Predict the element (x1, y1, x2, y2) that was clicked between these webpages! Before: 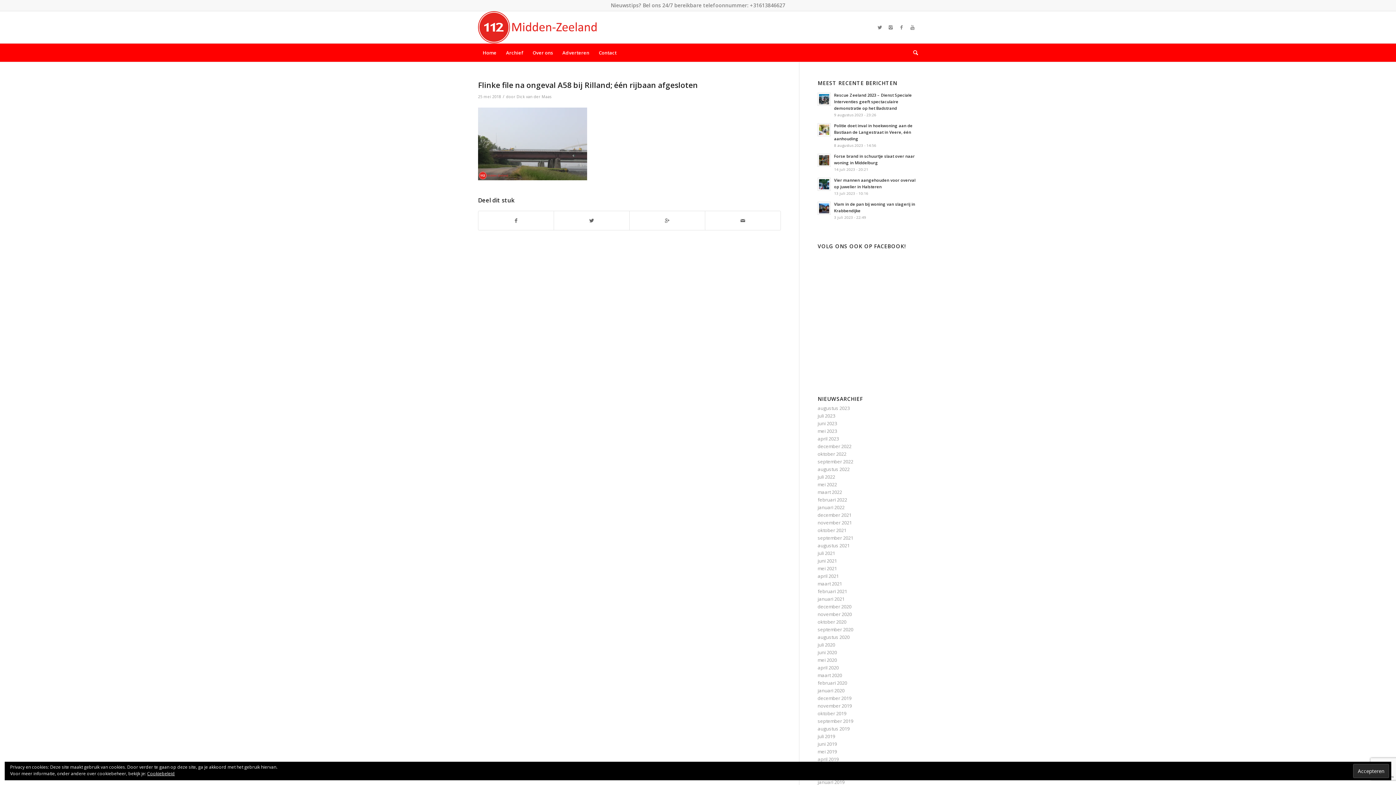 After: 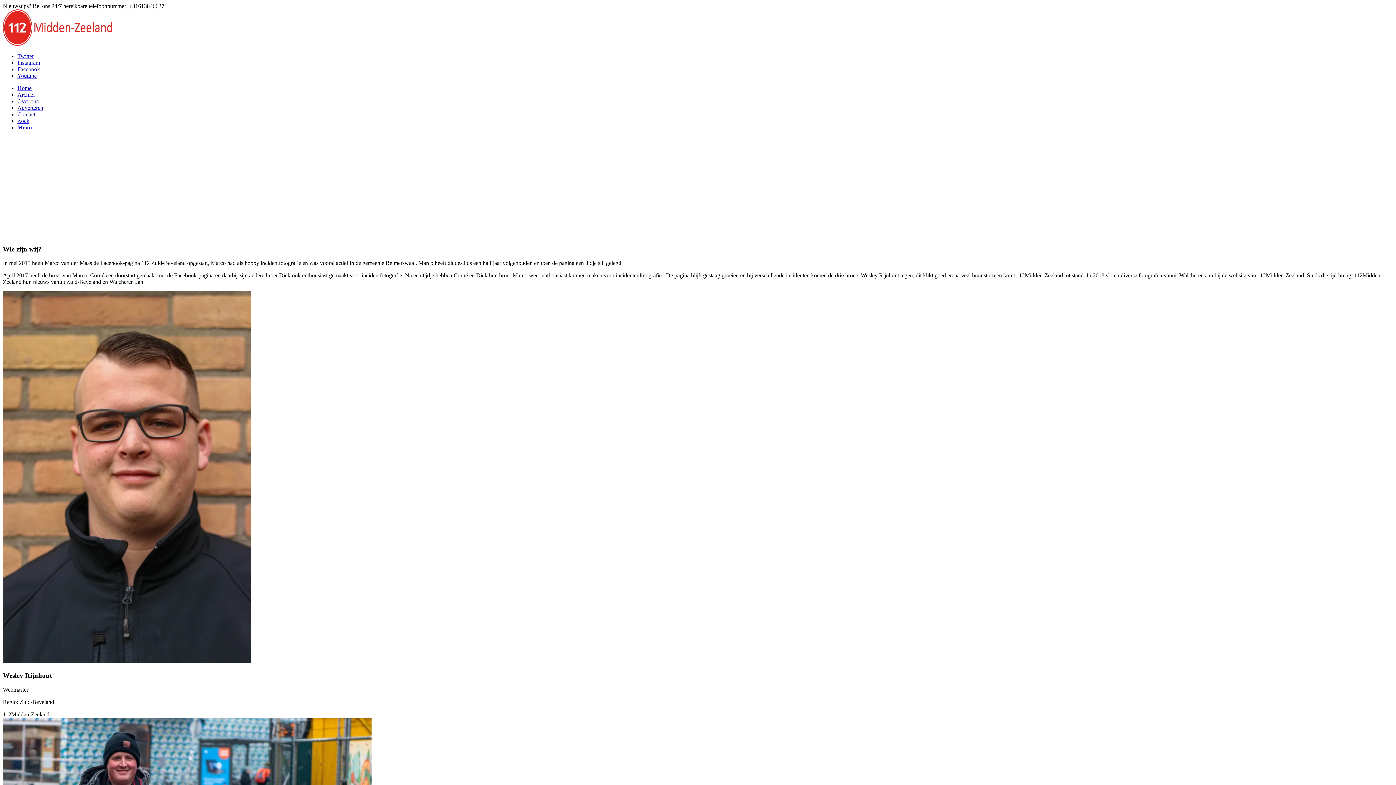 Action: bbox: (528, 43, 557, 61) label: Over ons